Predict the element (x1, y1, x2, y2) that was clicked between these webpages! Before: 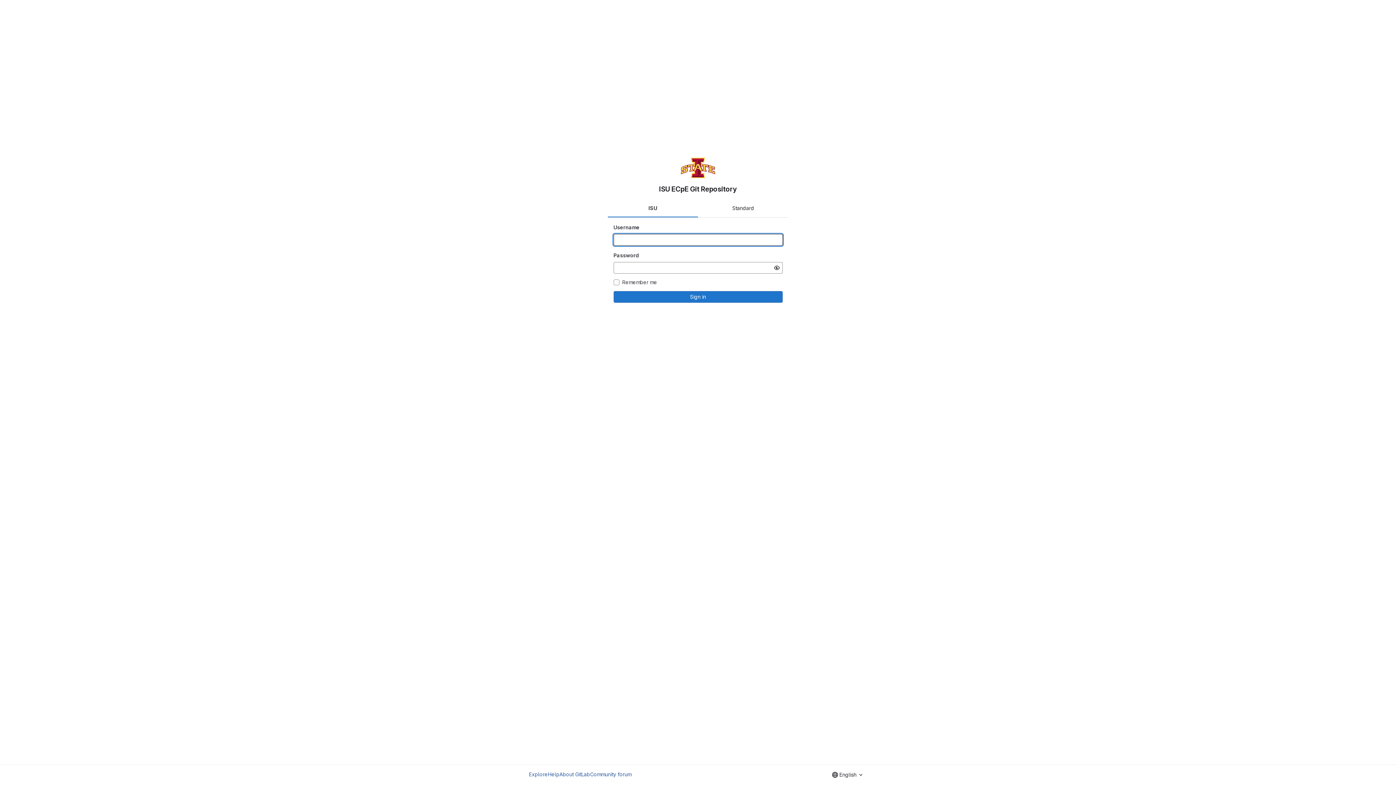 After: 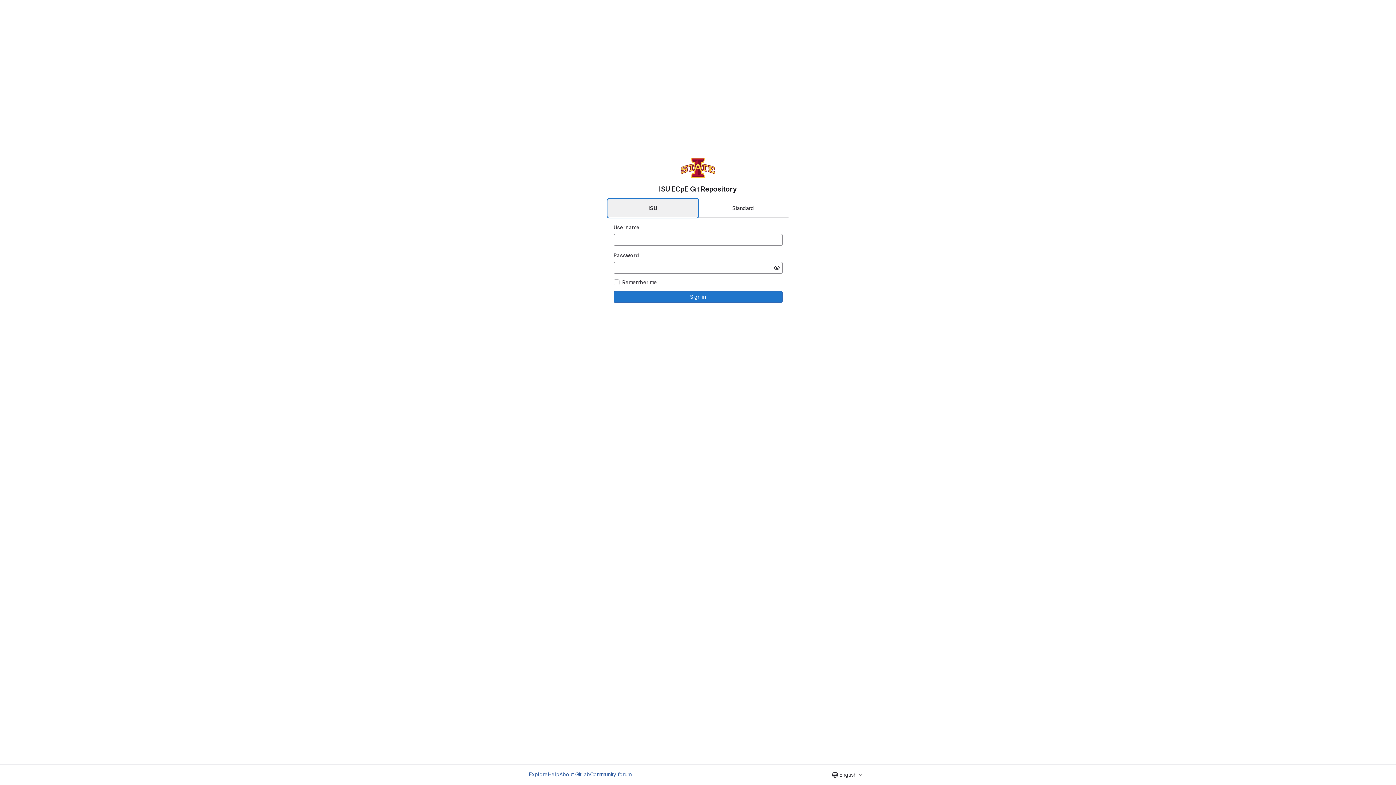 Action: label: ISU bbox: (607, 199, 698, 217)